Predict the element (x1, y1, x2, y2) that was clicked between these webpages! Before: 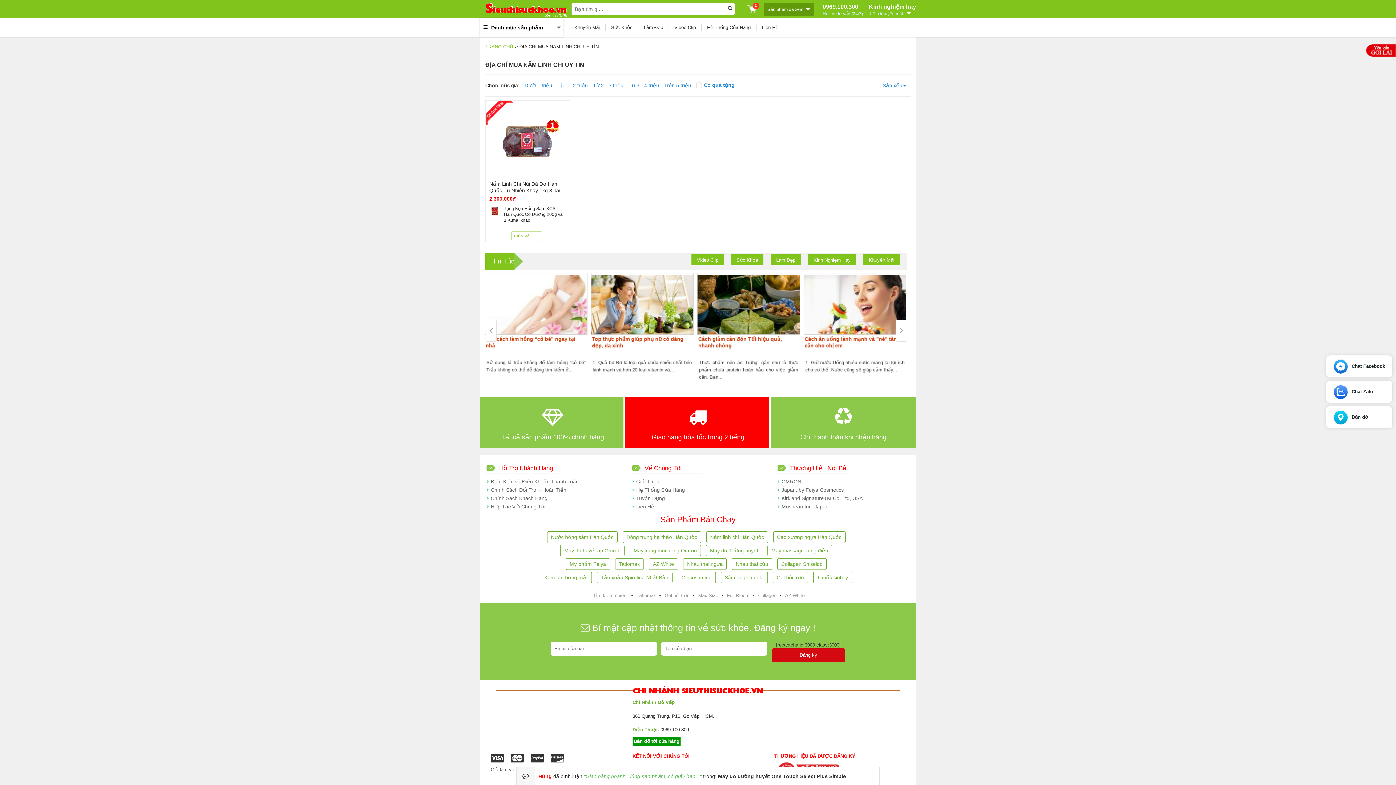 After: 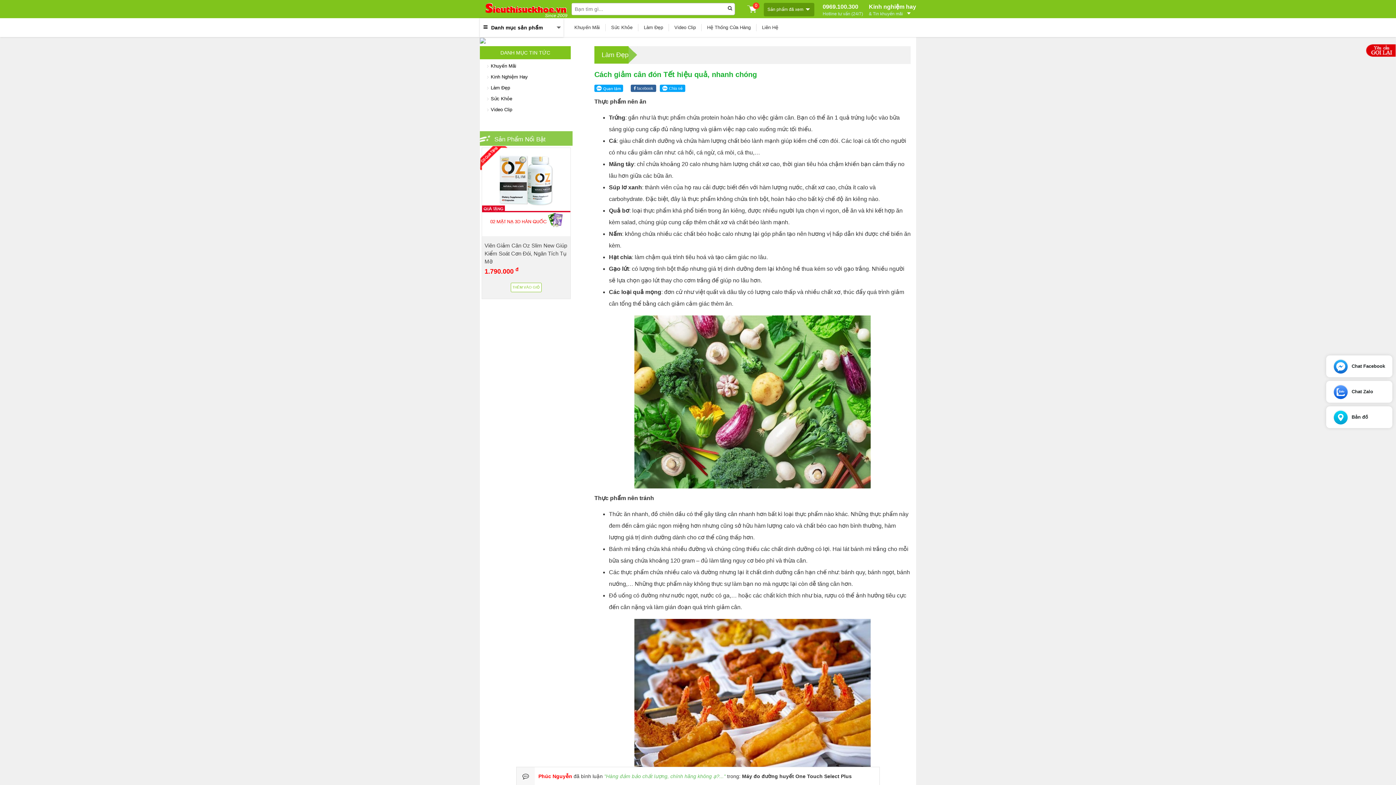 Action: bbox: (592, 273, 694, 334)